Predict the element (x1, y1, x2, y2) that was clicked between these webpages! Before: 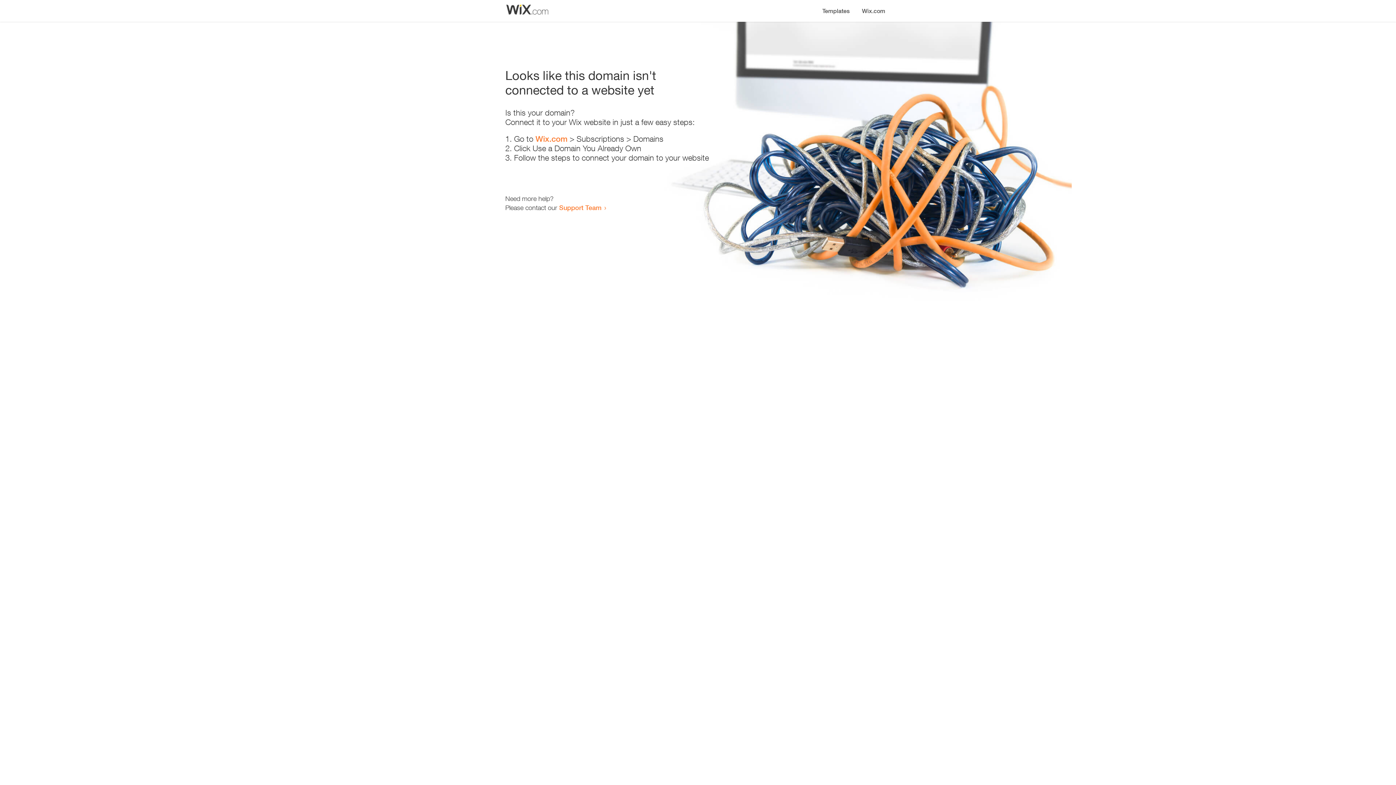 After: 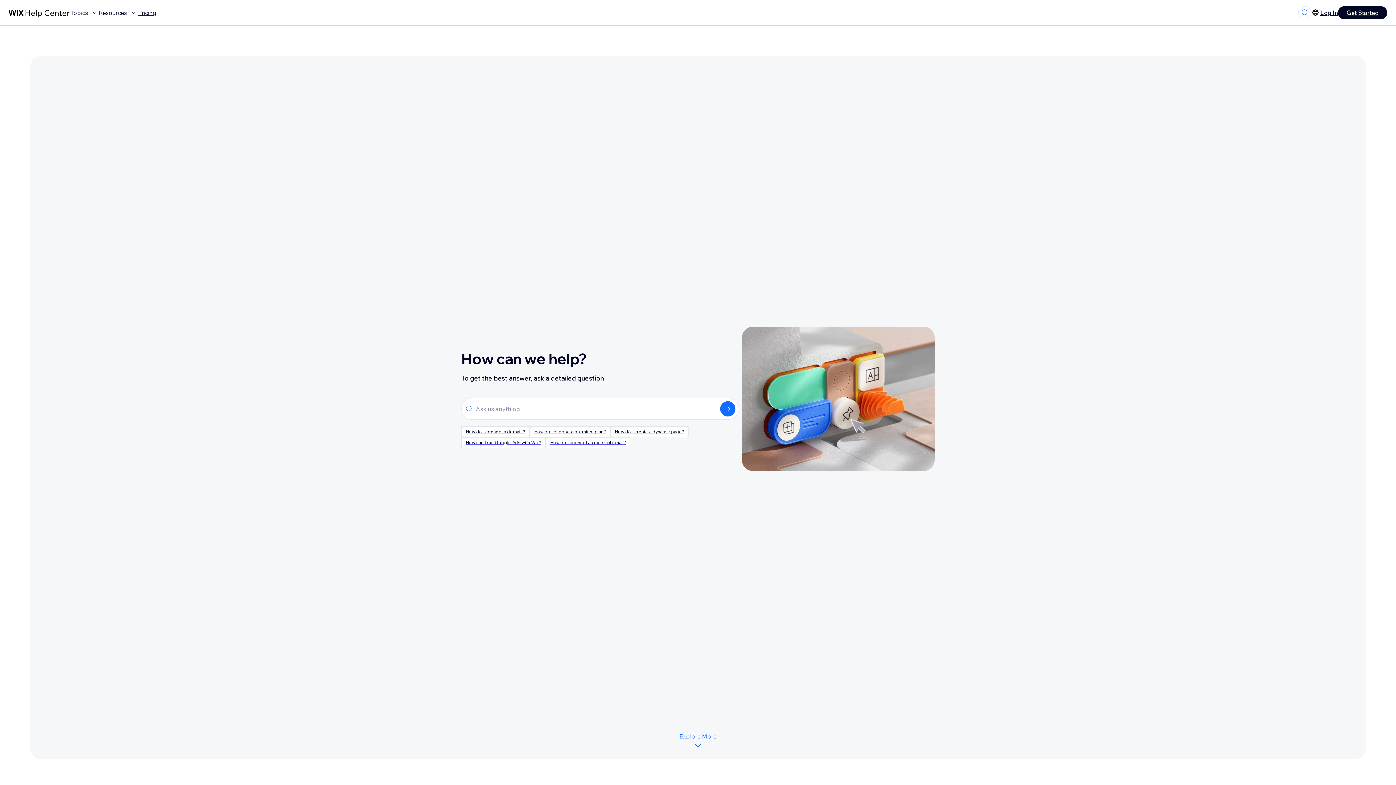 Action: bbox: (559, 203, 601, 211) label: Support Team